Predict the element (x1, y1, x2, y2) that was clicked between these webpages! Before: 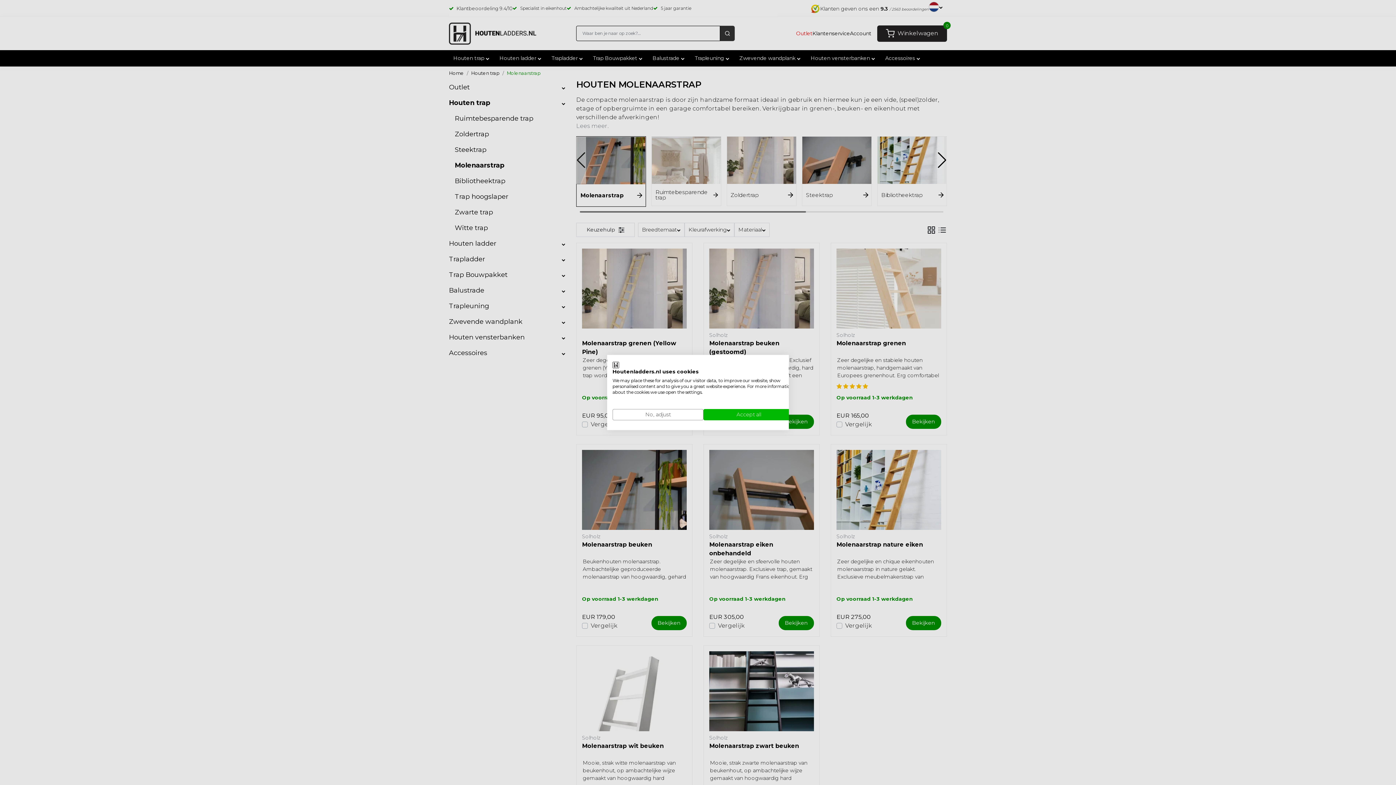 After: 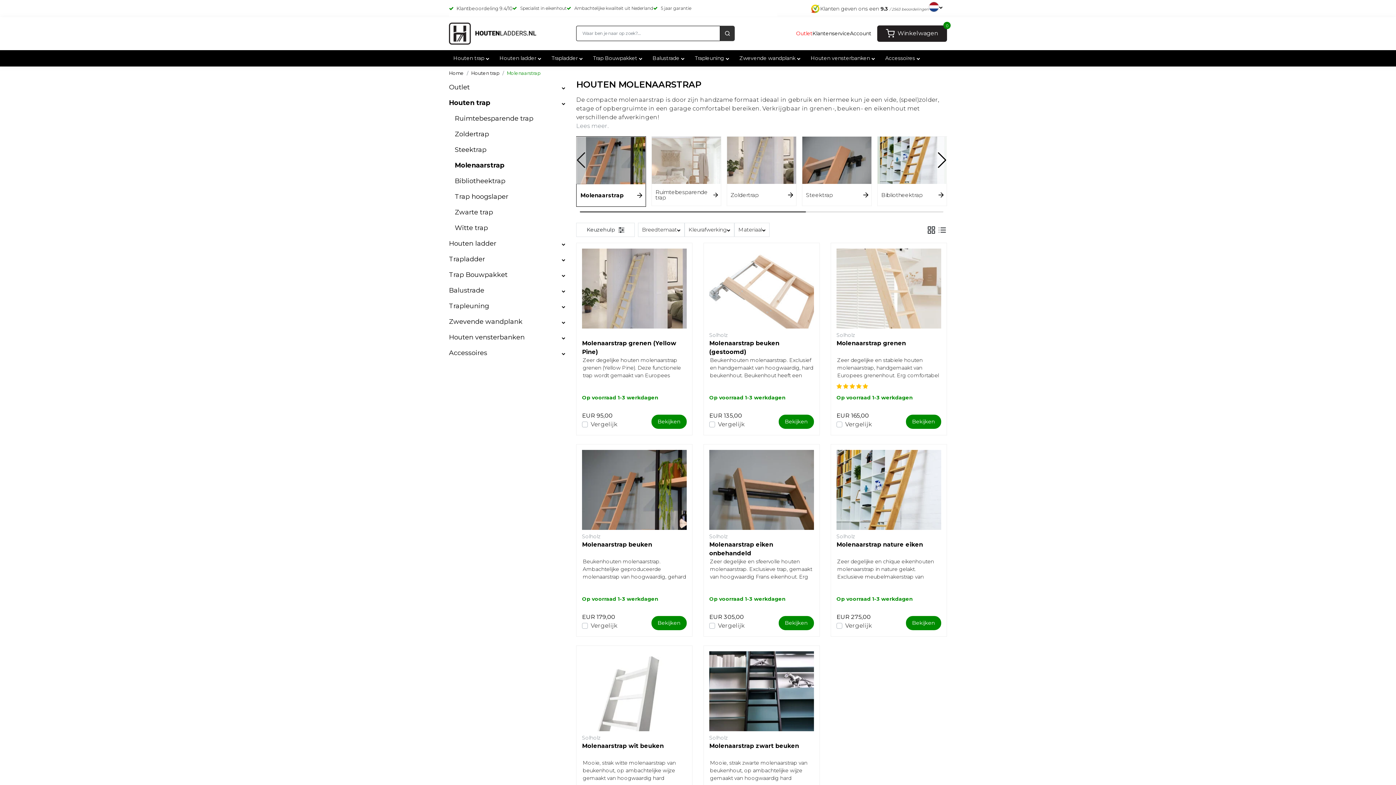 Action: bbox: (703, 409, 794, 420) label: Accept all cookies